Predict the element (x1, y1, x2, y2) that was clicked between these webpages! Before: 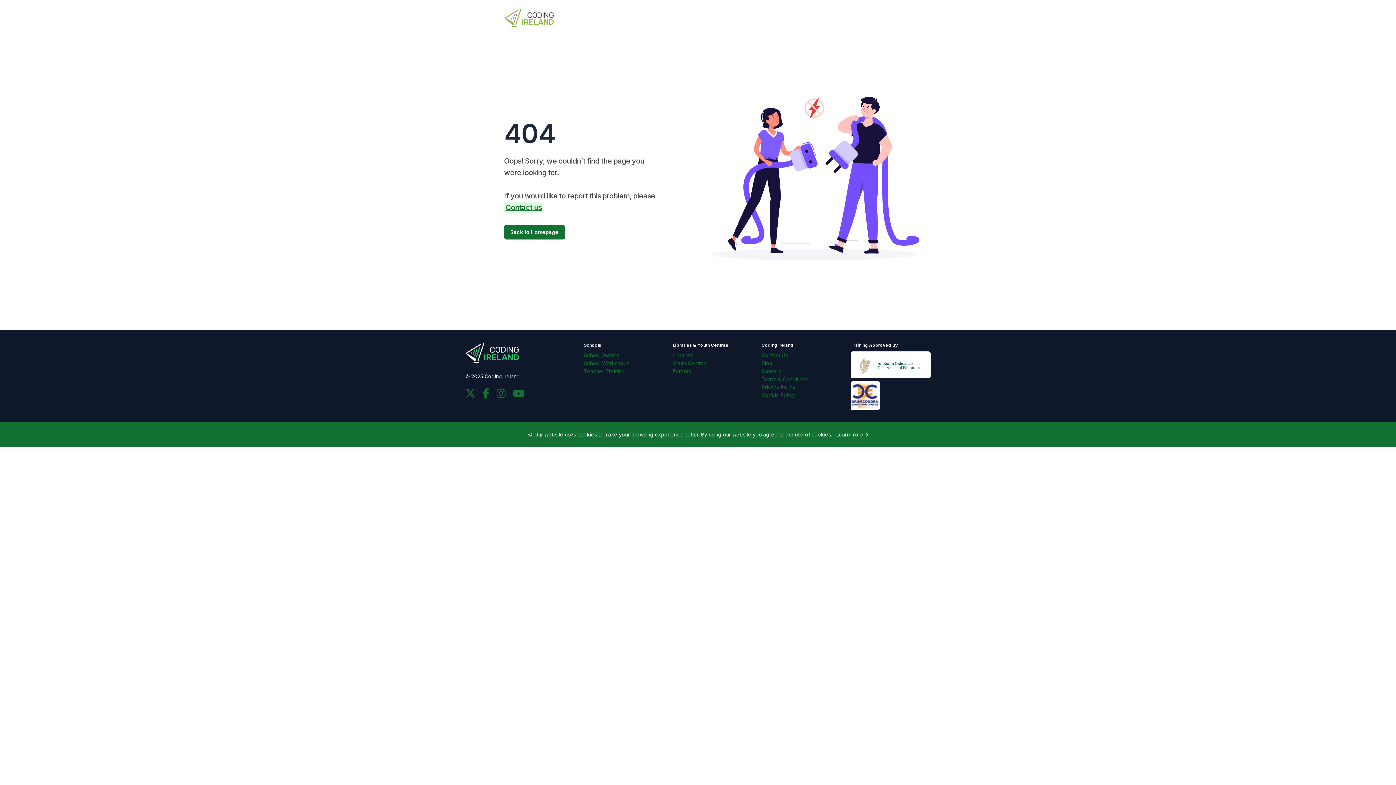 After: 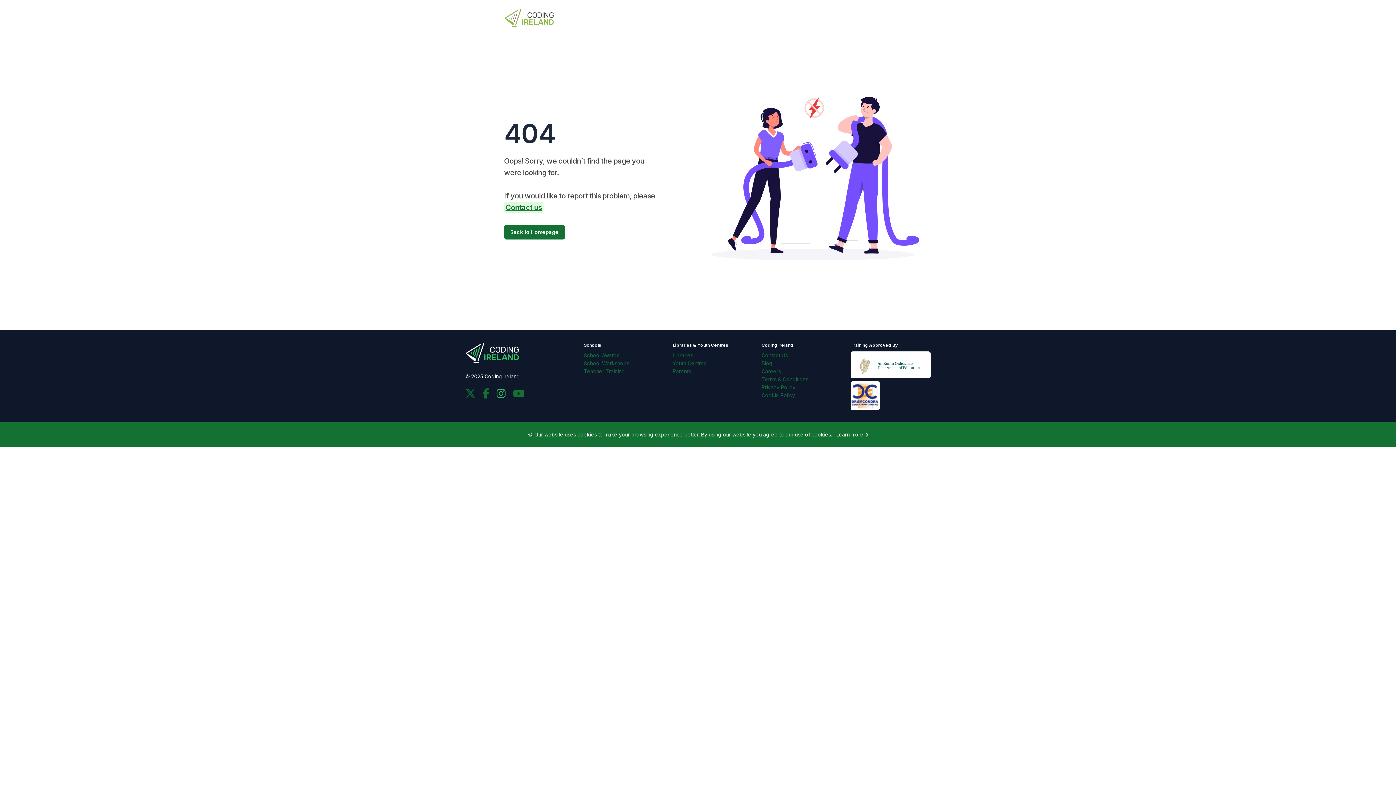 Action: bbox: (496, 392, 511, 398)